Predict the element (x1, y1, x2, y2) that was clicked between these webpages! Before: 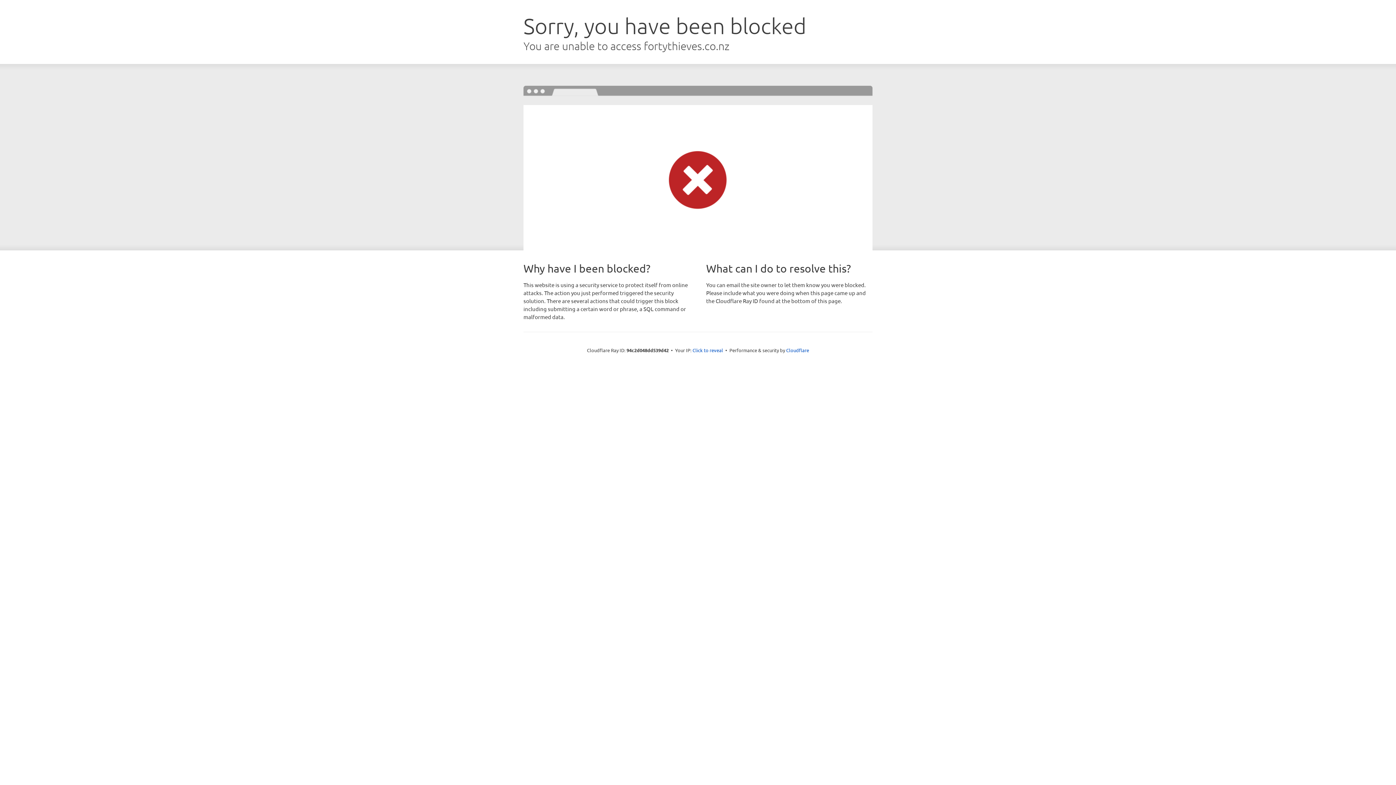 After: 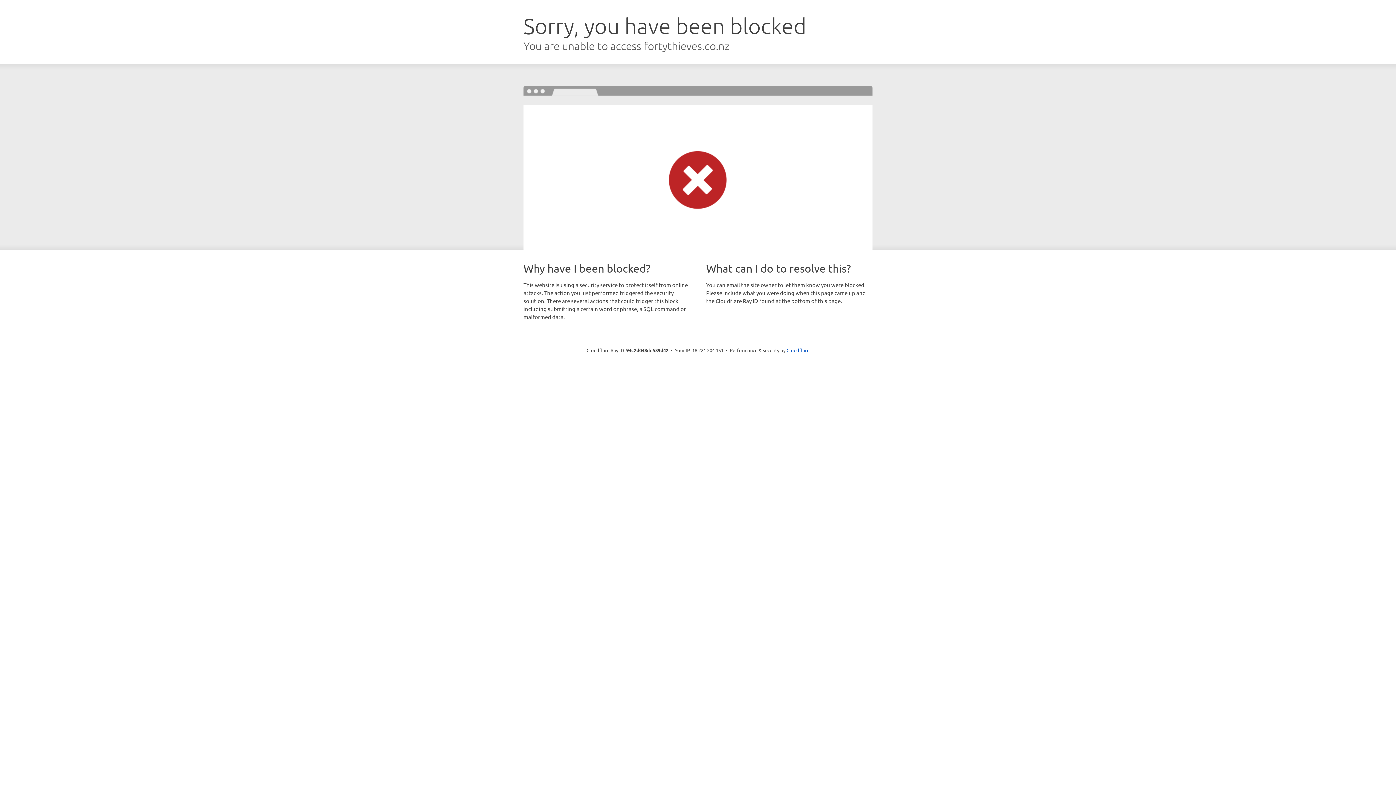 Action: bbox: (692, 346, 723, 353) label: Click to reveal